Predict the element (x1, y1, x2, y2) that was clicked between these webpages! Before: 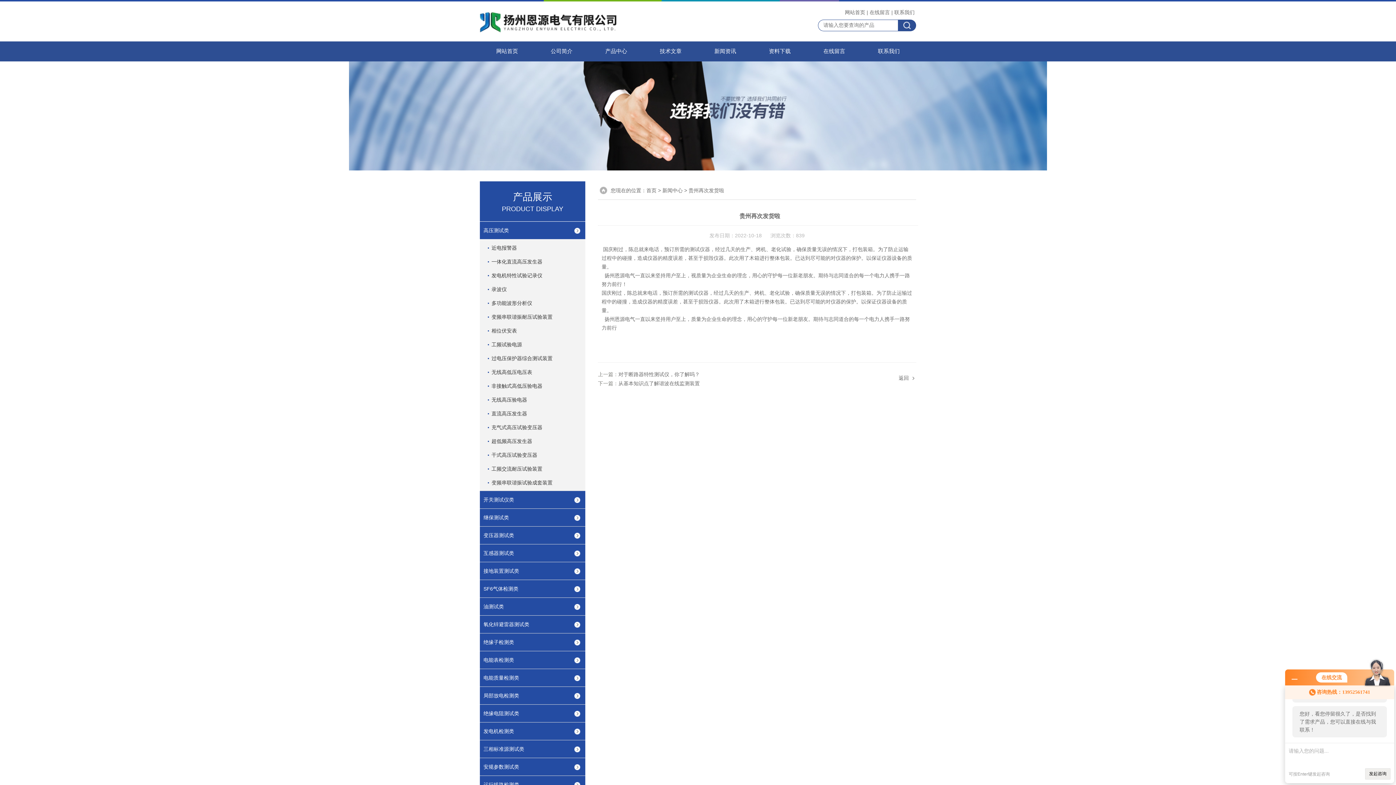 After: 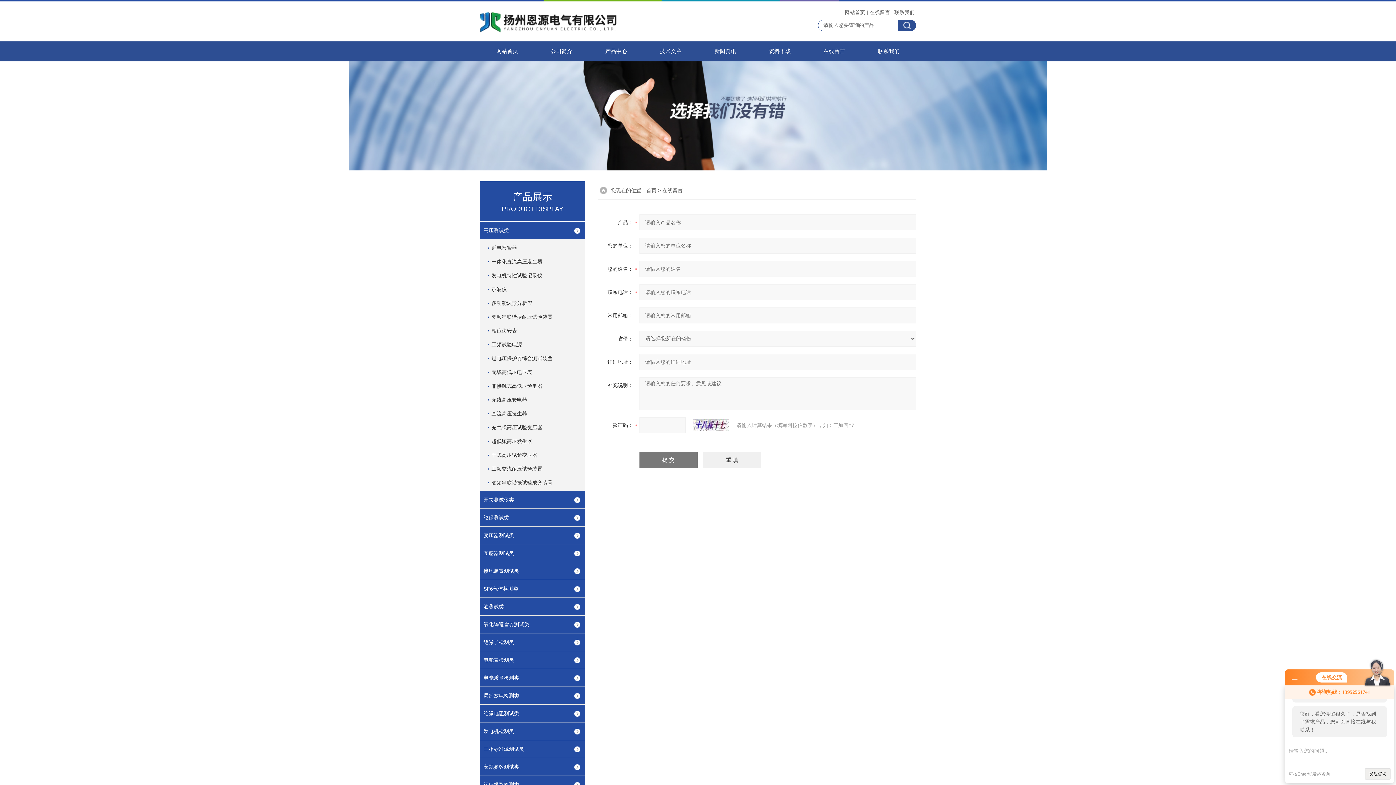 Action: bbox: (807, 41, 861, 61) label: 在线留言